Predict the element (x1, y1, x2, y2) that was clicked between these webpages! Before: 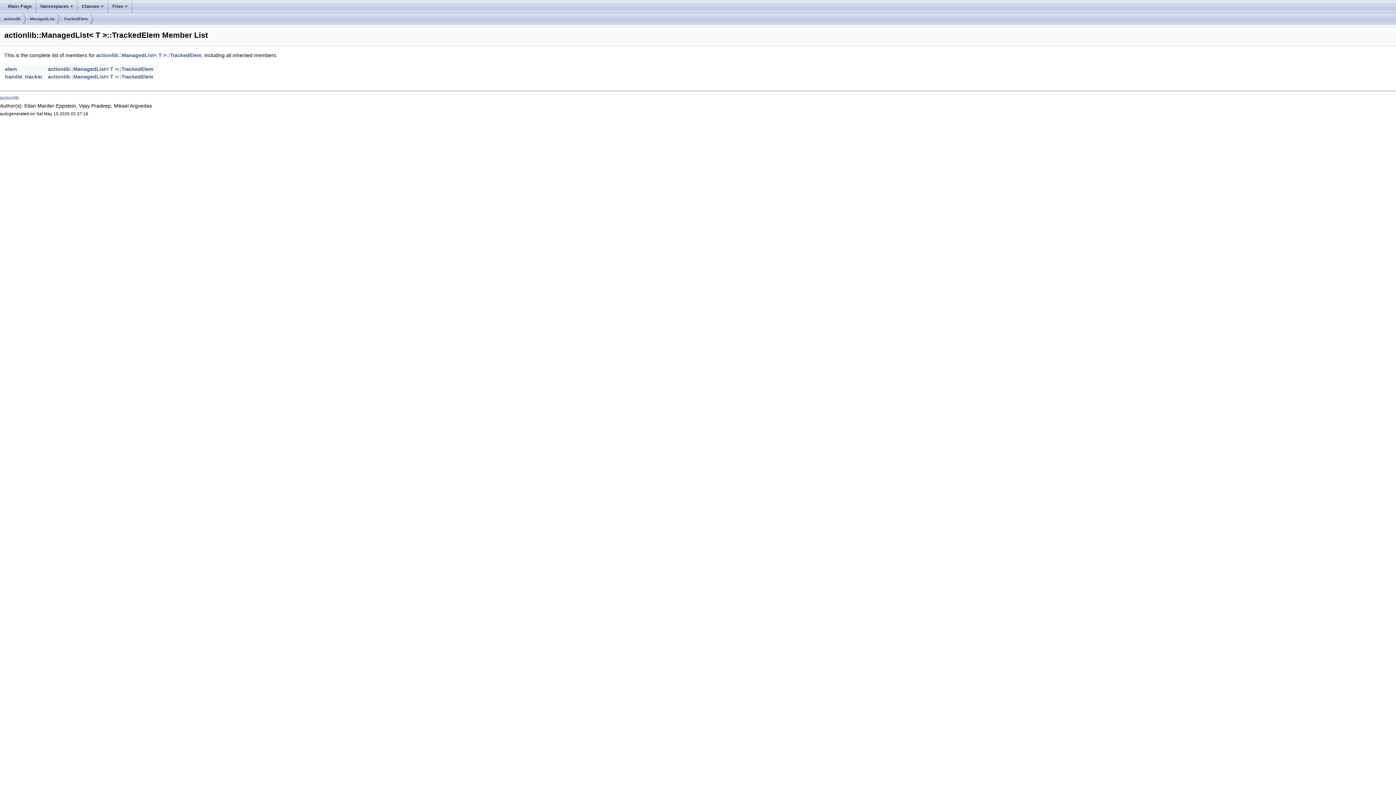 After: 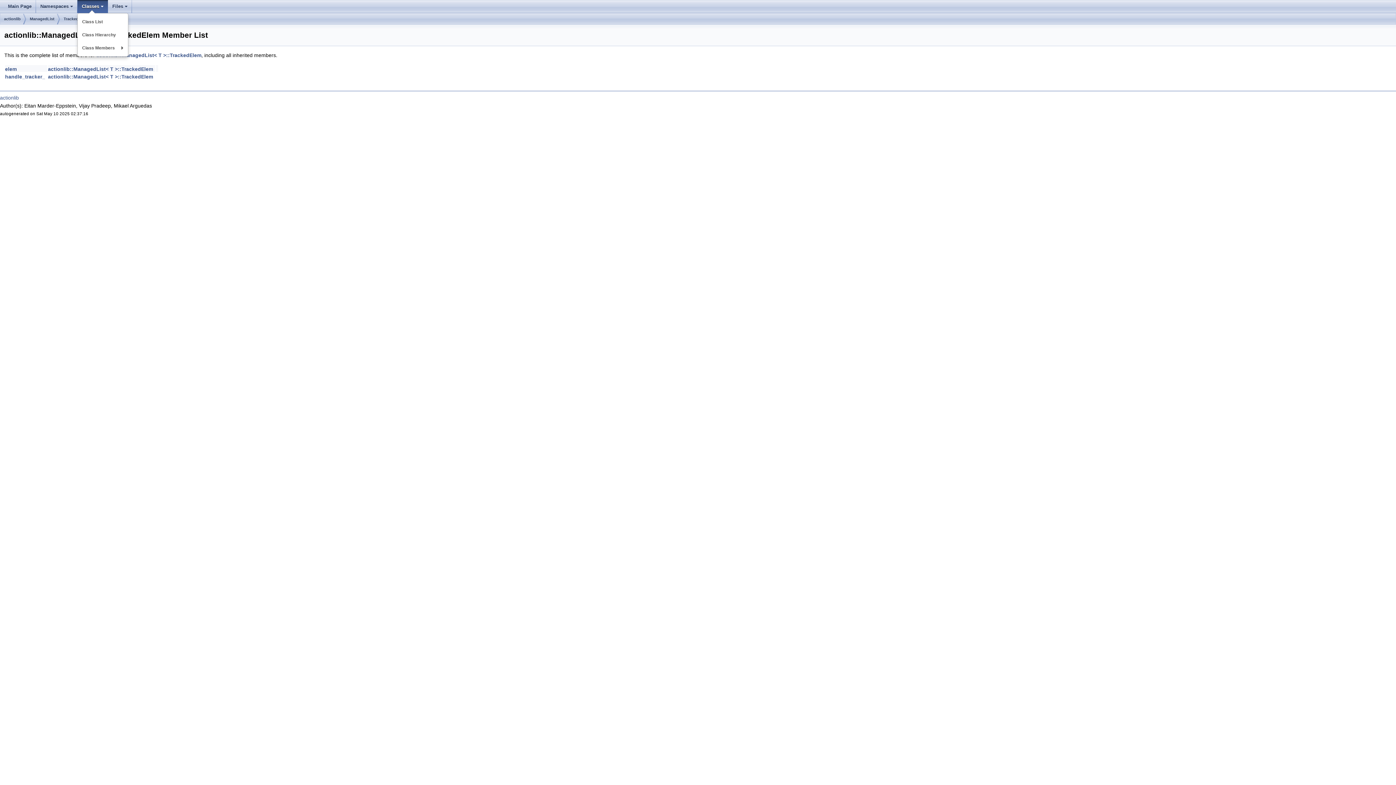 Action: label: Classes bbox: (77, 0, 108, 13)